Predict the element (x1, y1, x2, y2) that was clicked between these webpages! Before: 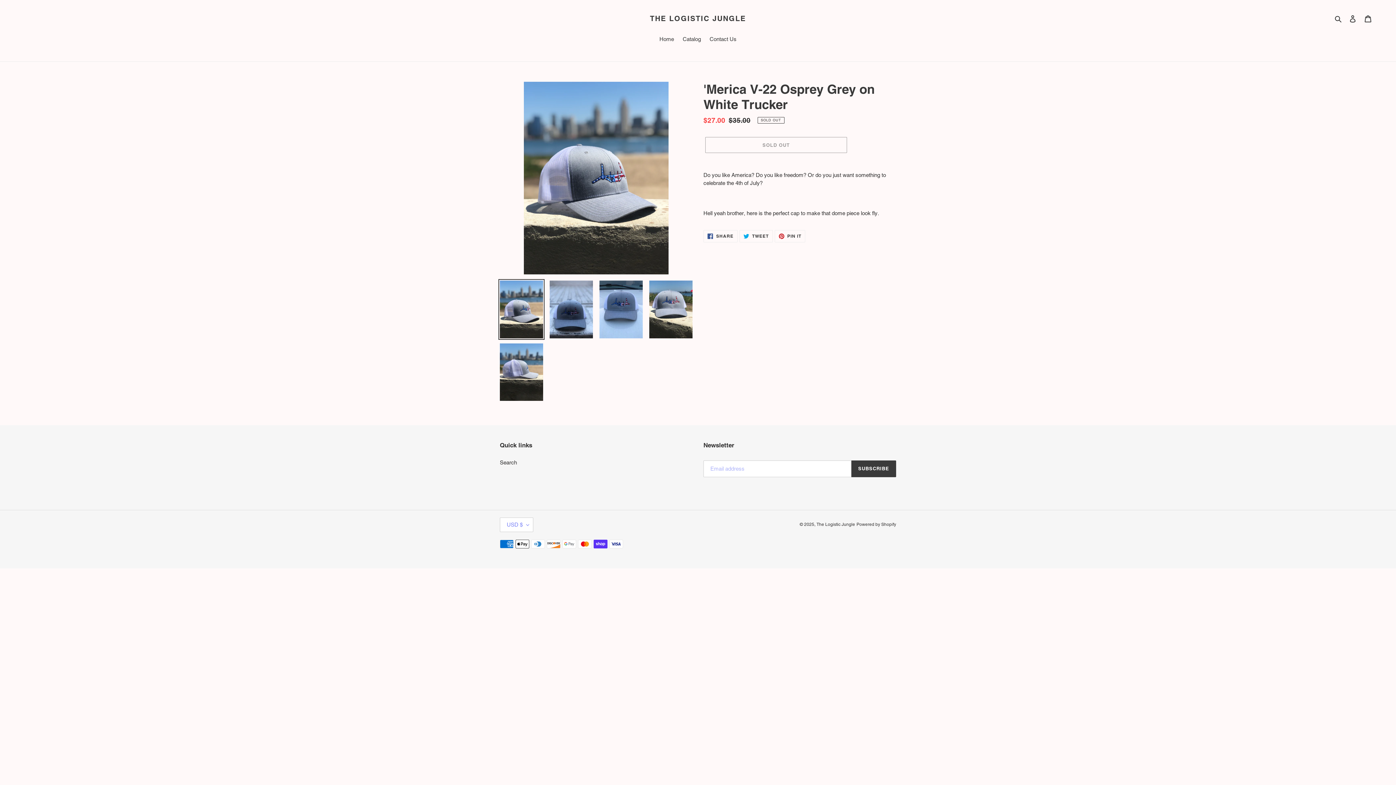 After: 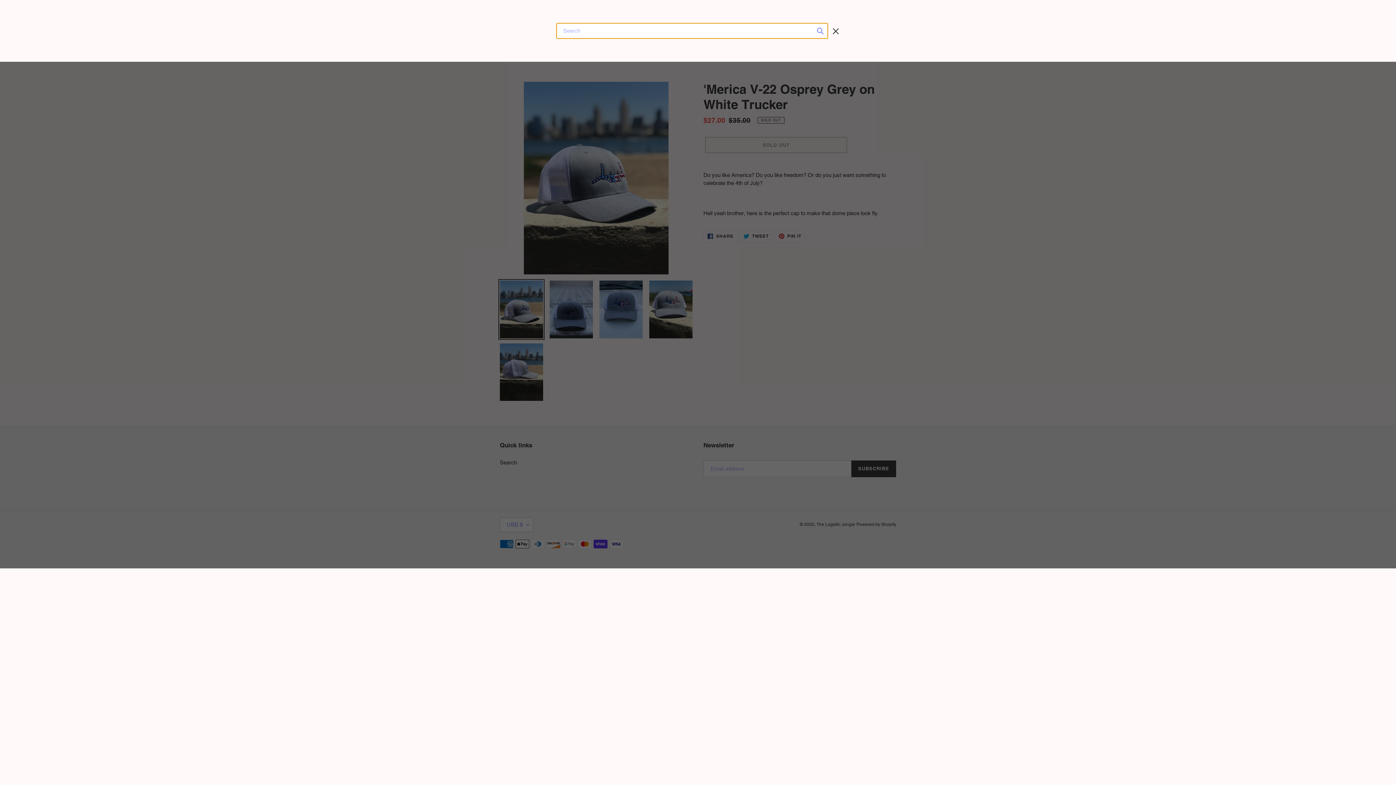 Action: label: Search bbox: (1332, 14, 1345, 22)